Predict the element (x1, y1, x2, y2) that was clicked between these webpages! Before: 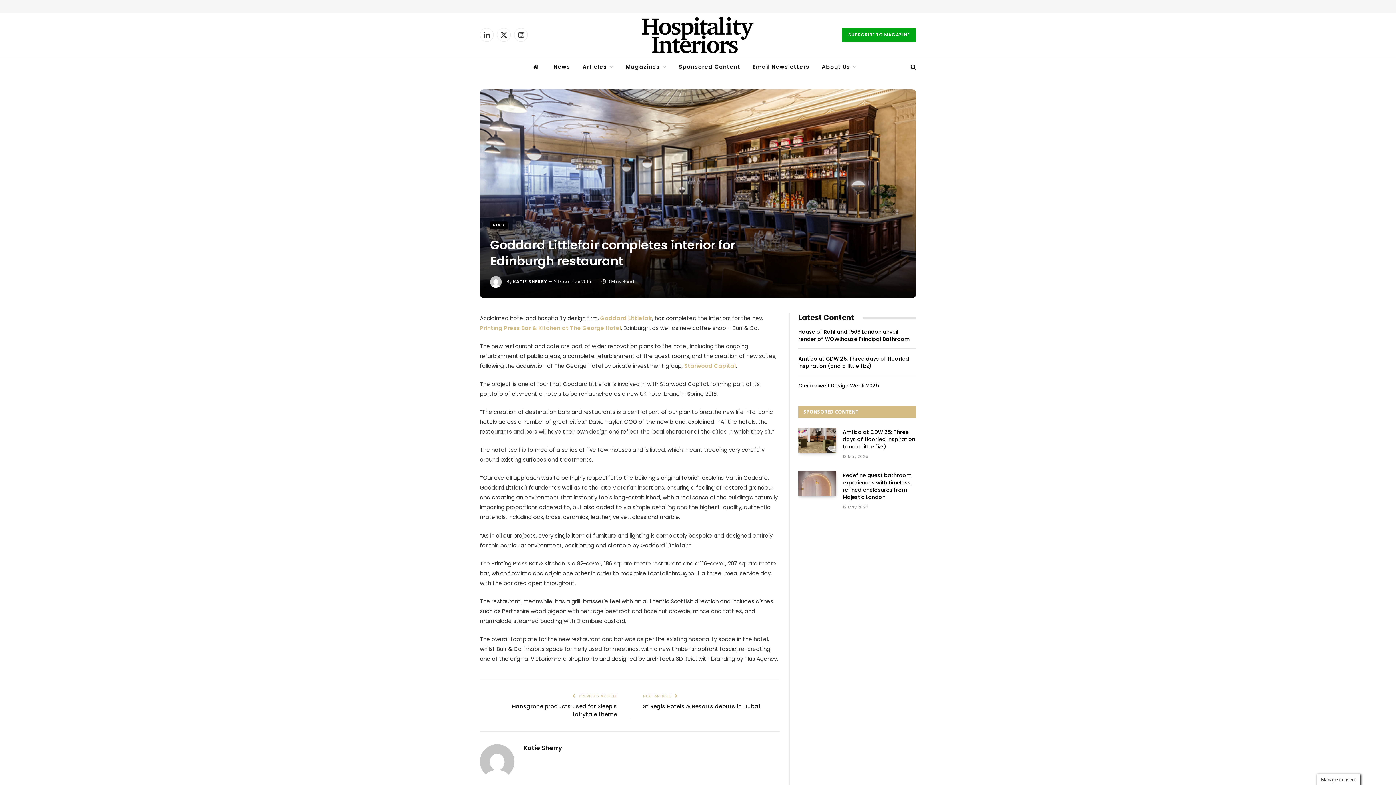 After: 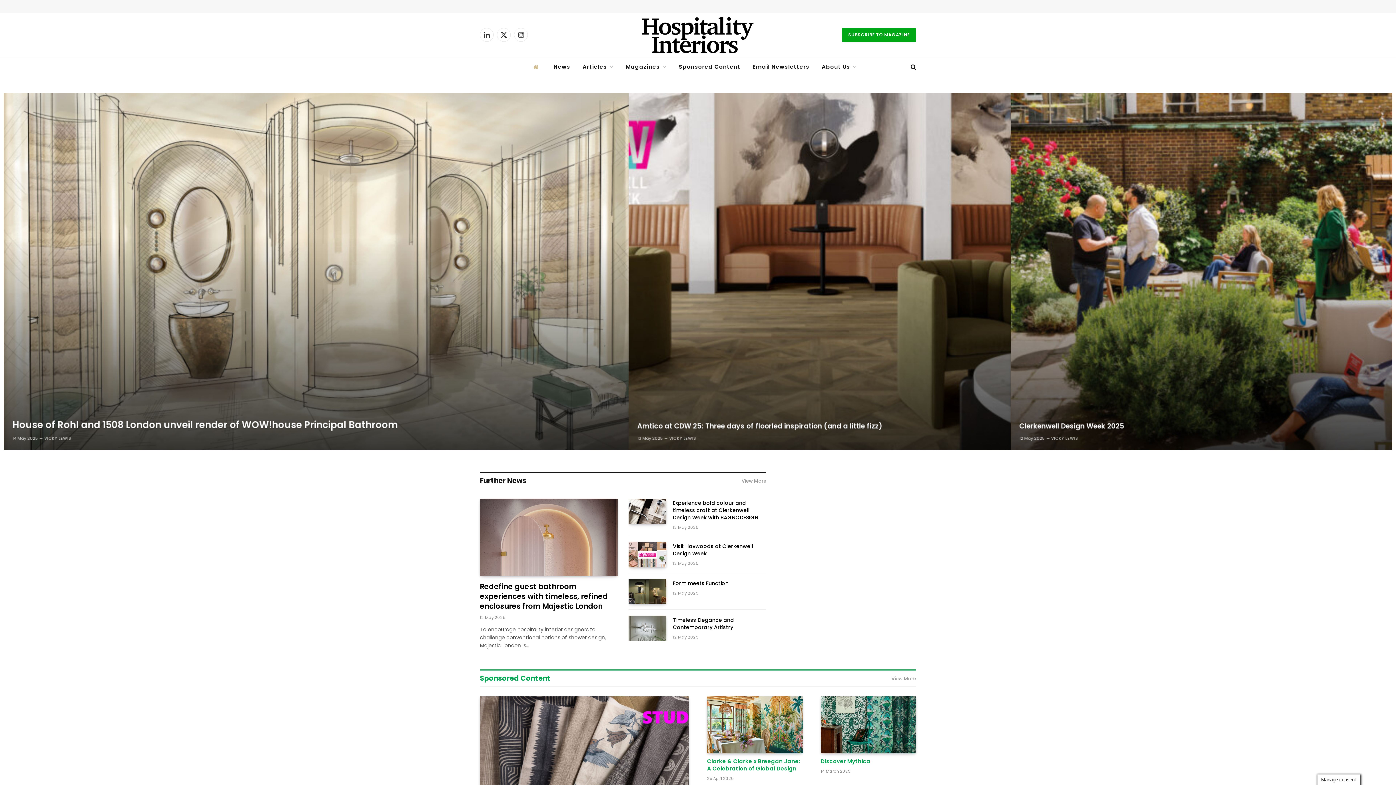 Action: bbox: (527, 57, 547, 76)